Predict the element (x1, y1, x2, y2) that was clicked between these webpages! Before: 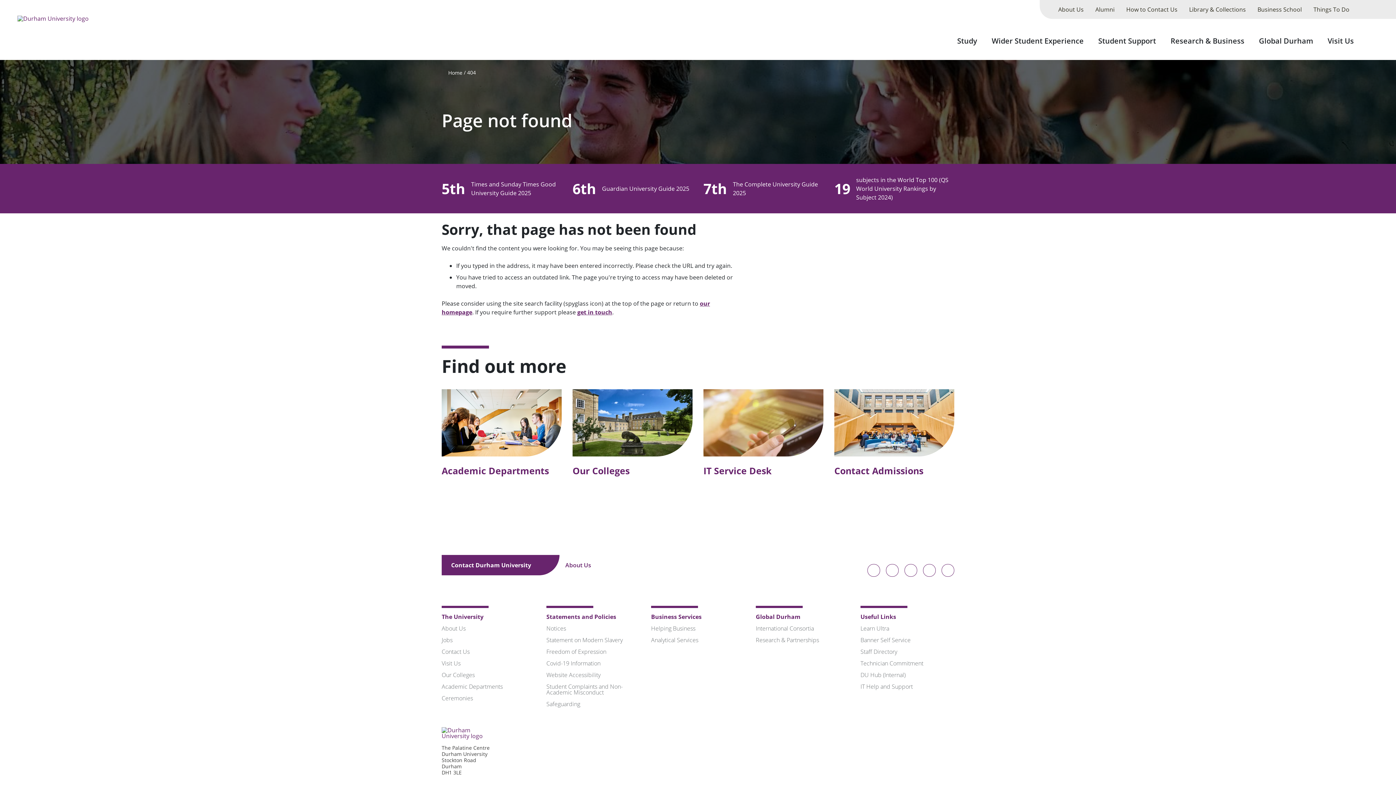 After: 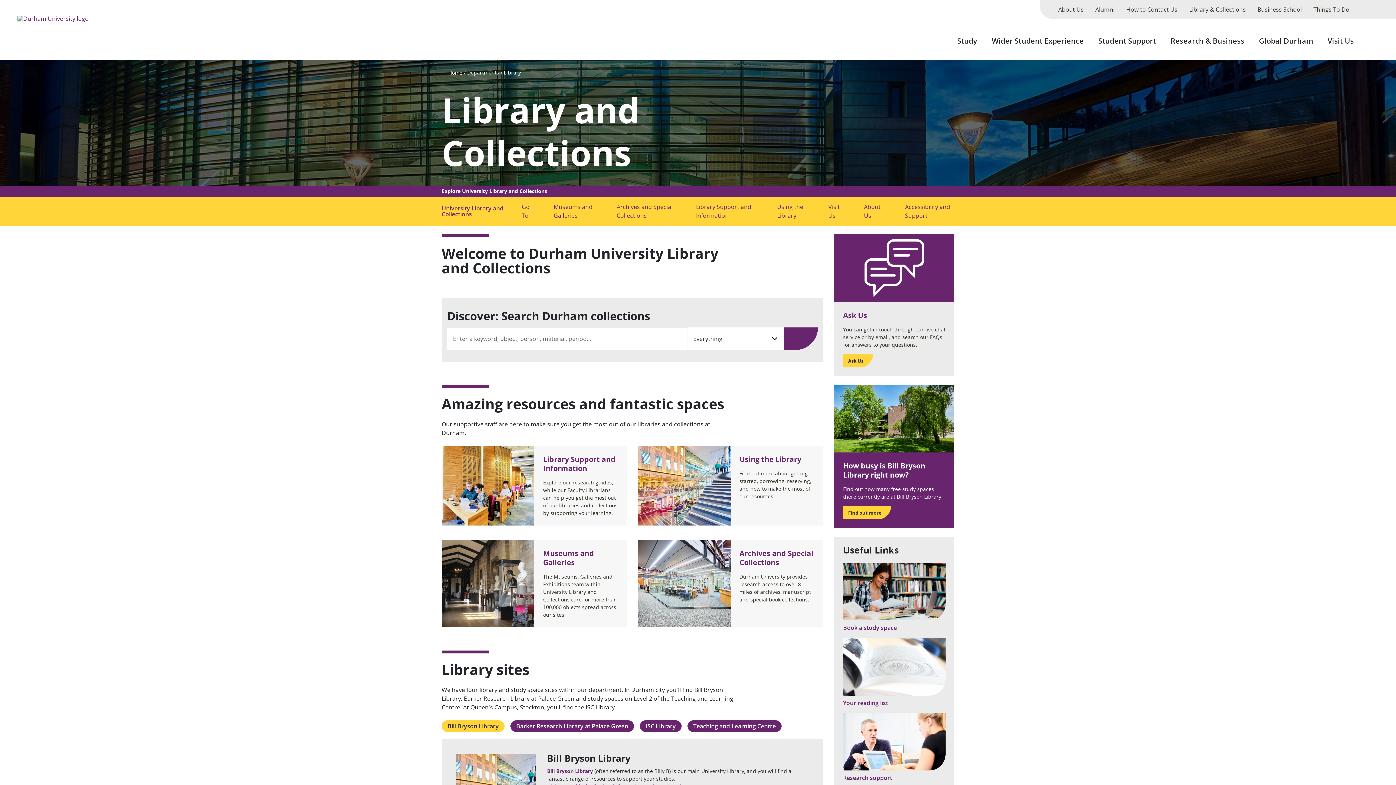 Action: label: Library & Collections bbox: (1183, 0, 1252, 18)